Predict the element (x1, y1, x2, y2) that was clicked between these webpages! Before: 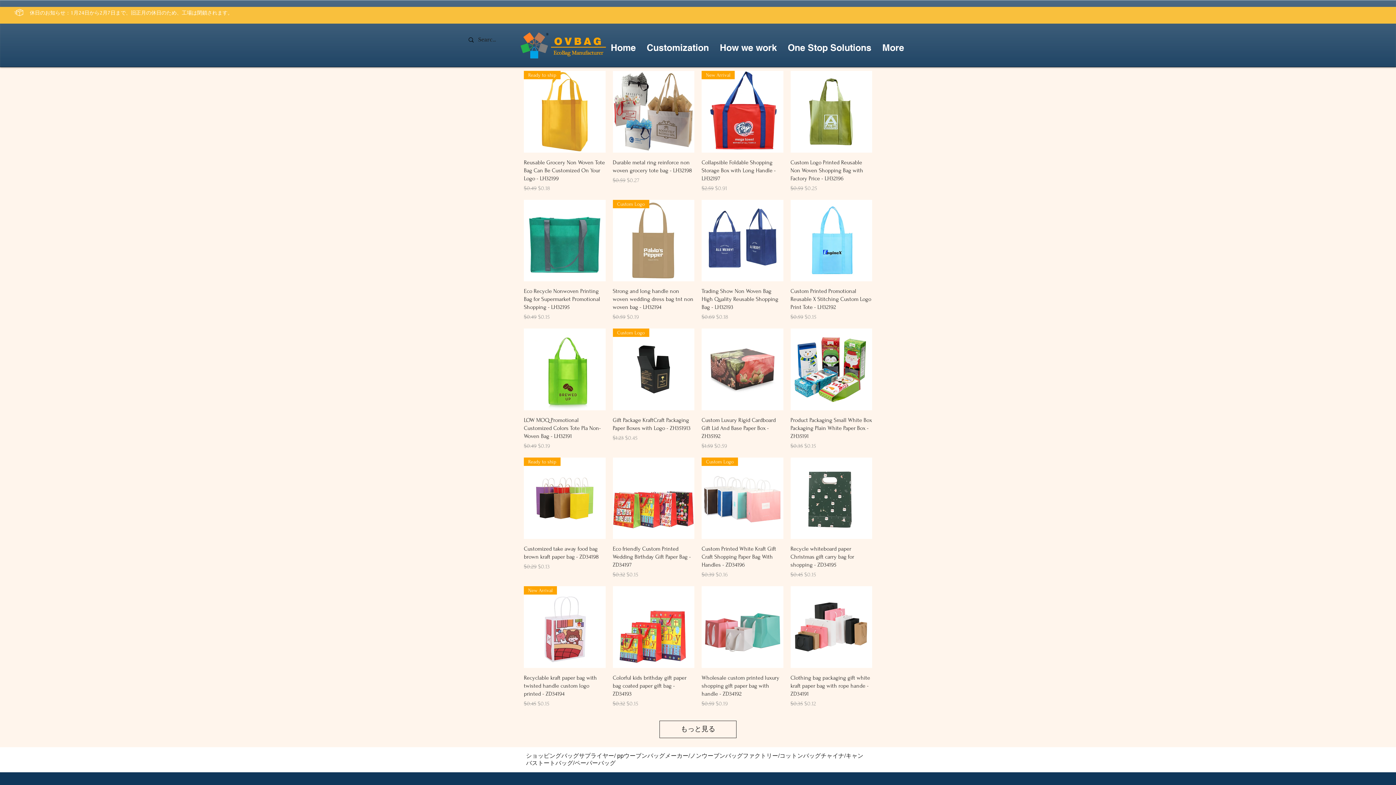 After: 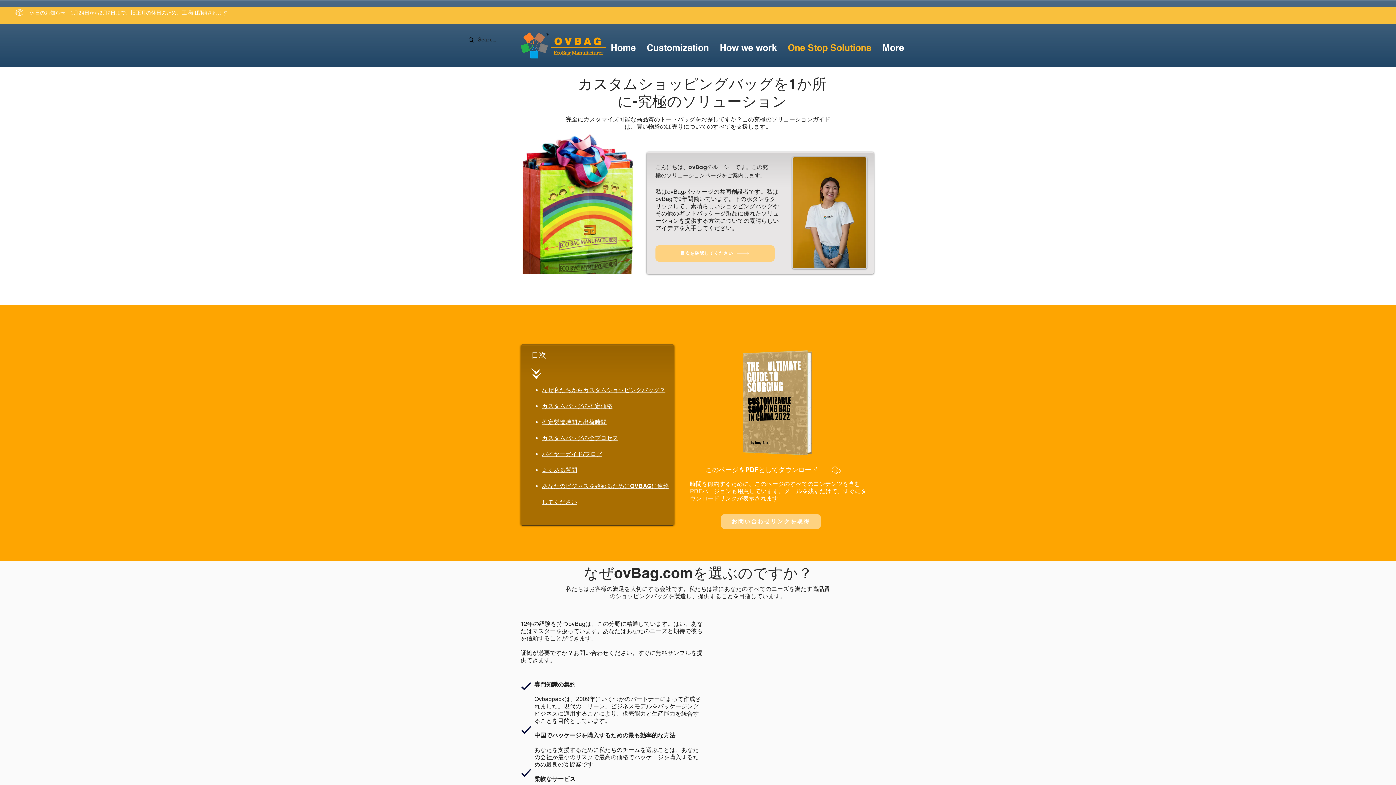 Action: bbox: (782, 38, 877, 56) label: One Stop Solutions